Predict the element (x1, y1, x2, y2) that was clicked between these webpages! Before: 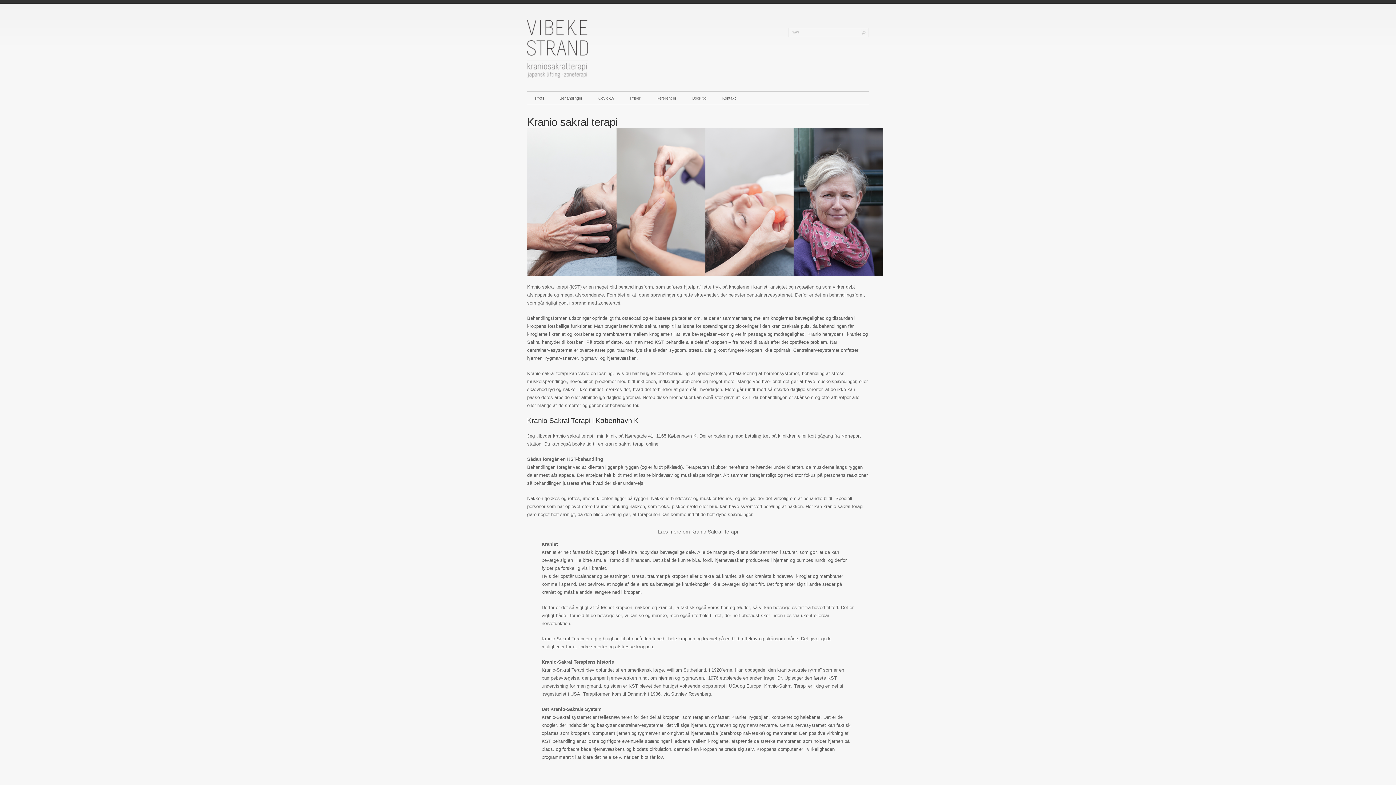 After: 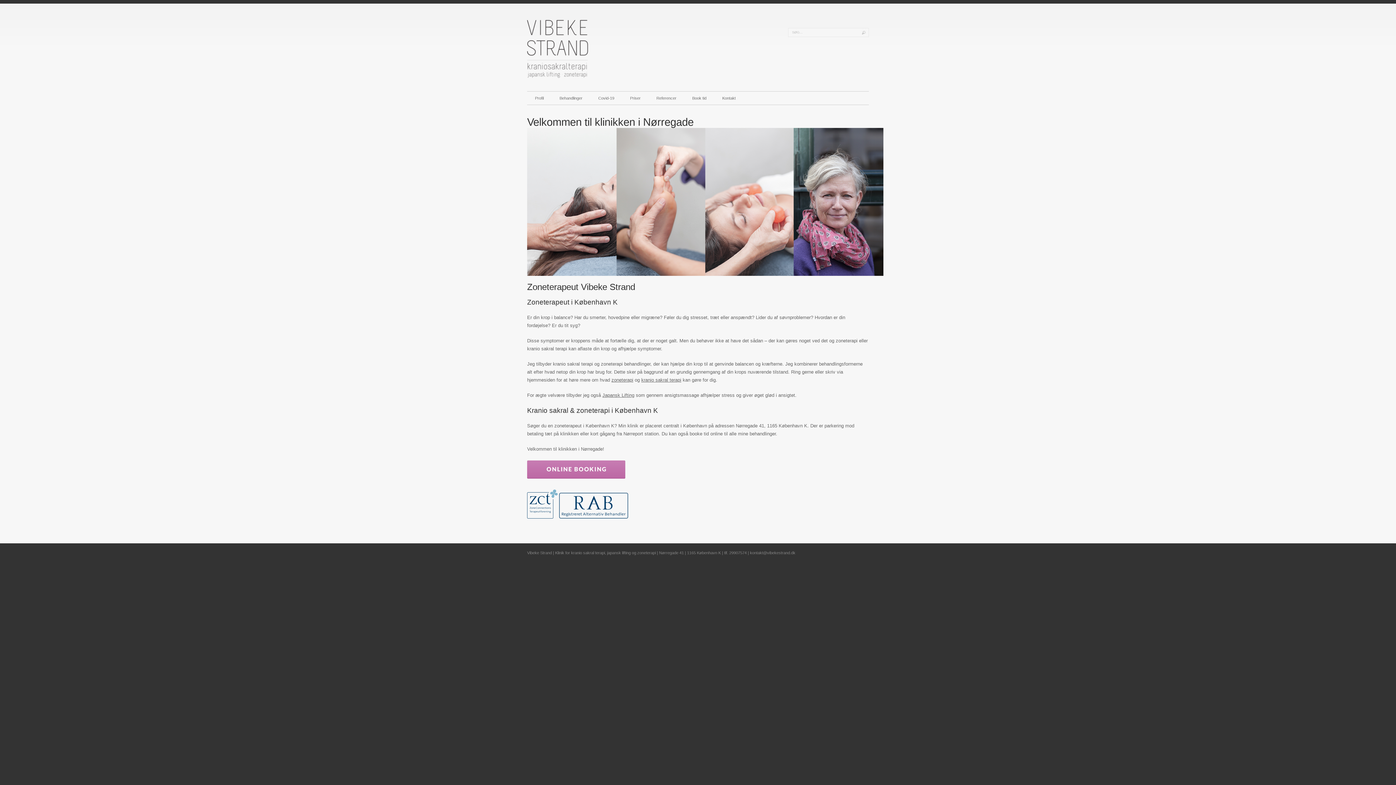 Action: bbox: (527, 79, 600, 85)